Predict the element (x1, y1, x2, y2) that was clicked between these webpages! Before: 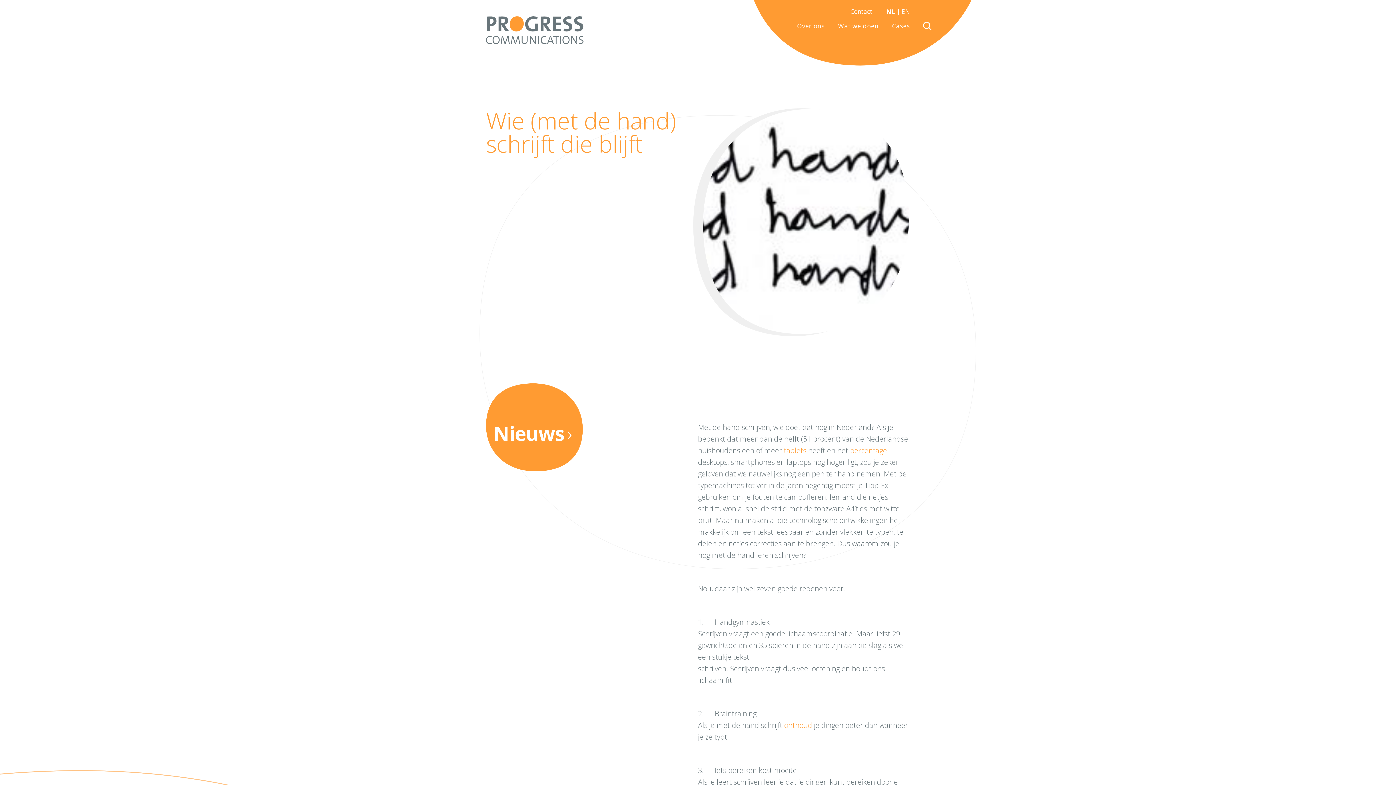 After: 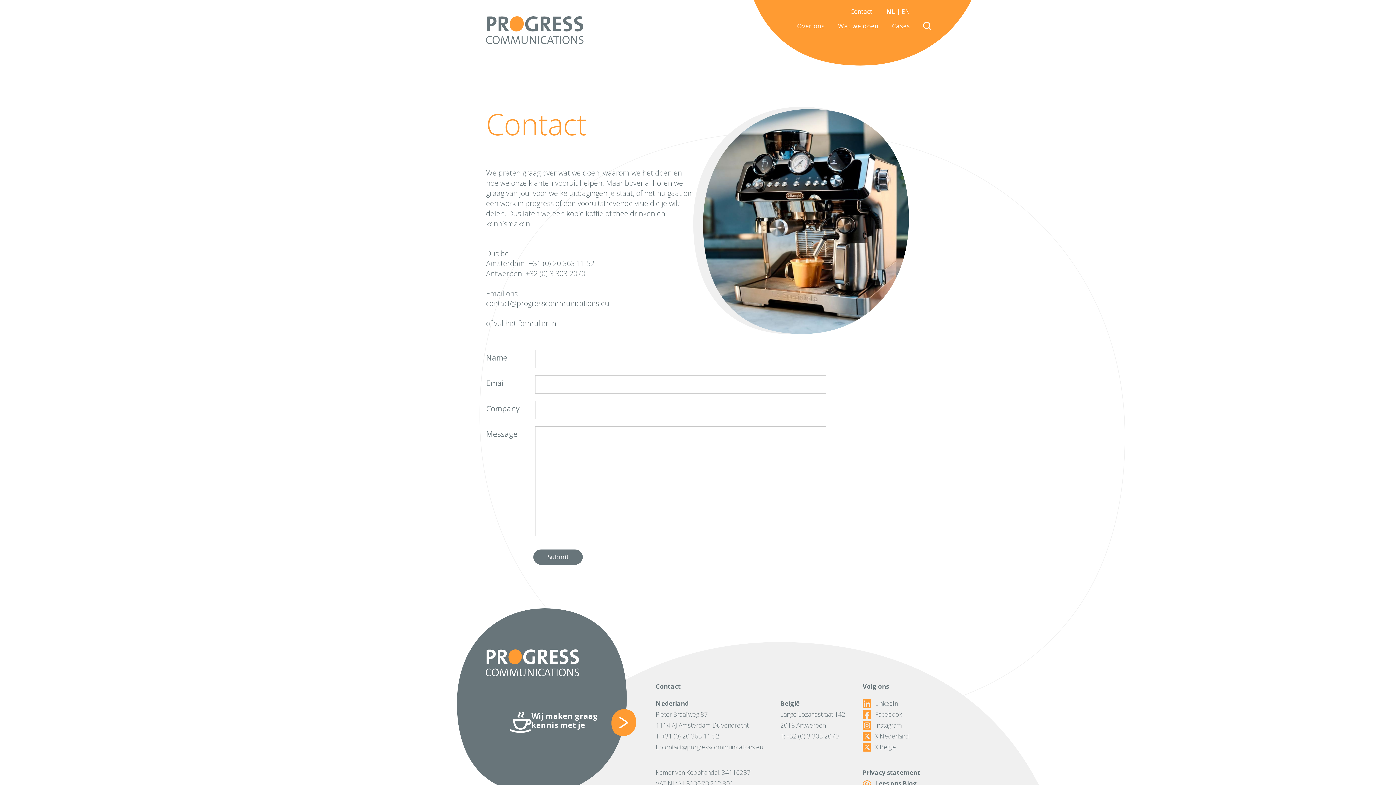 Action: label: Contact bbox: (850, 7, 872, 15)